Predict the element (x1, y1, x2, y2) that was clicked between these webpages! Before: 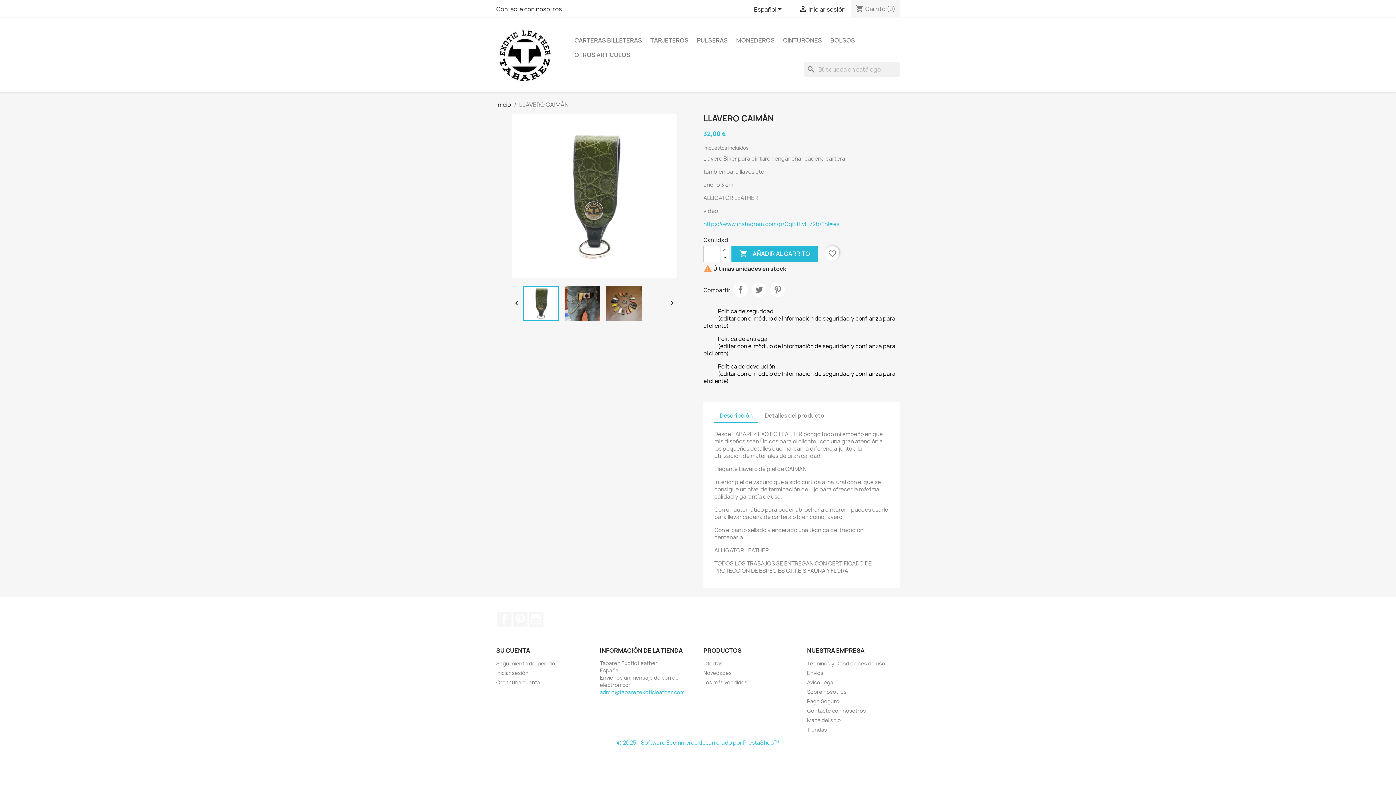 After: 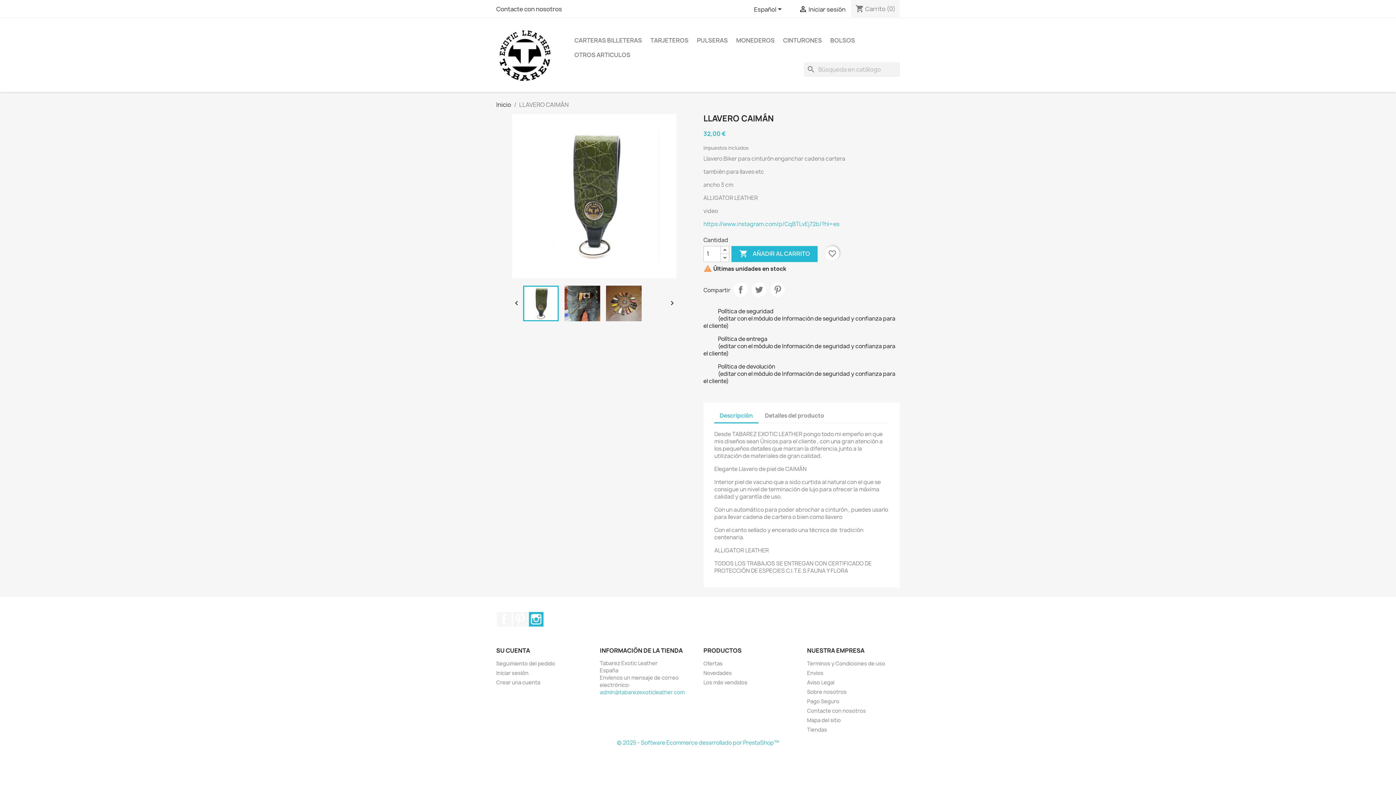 Action: bbox: (529, 612, 543, 626) label: Instagram